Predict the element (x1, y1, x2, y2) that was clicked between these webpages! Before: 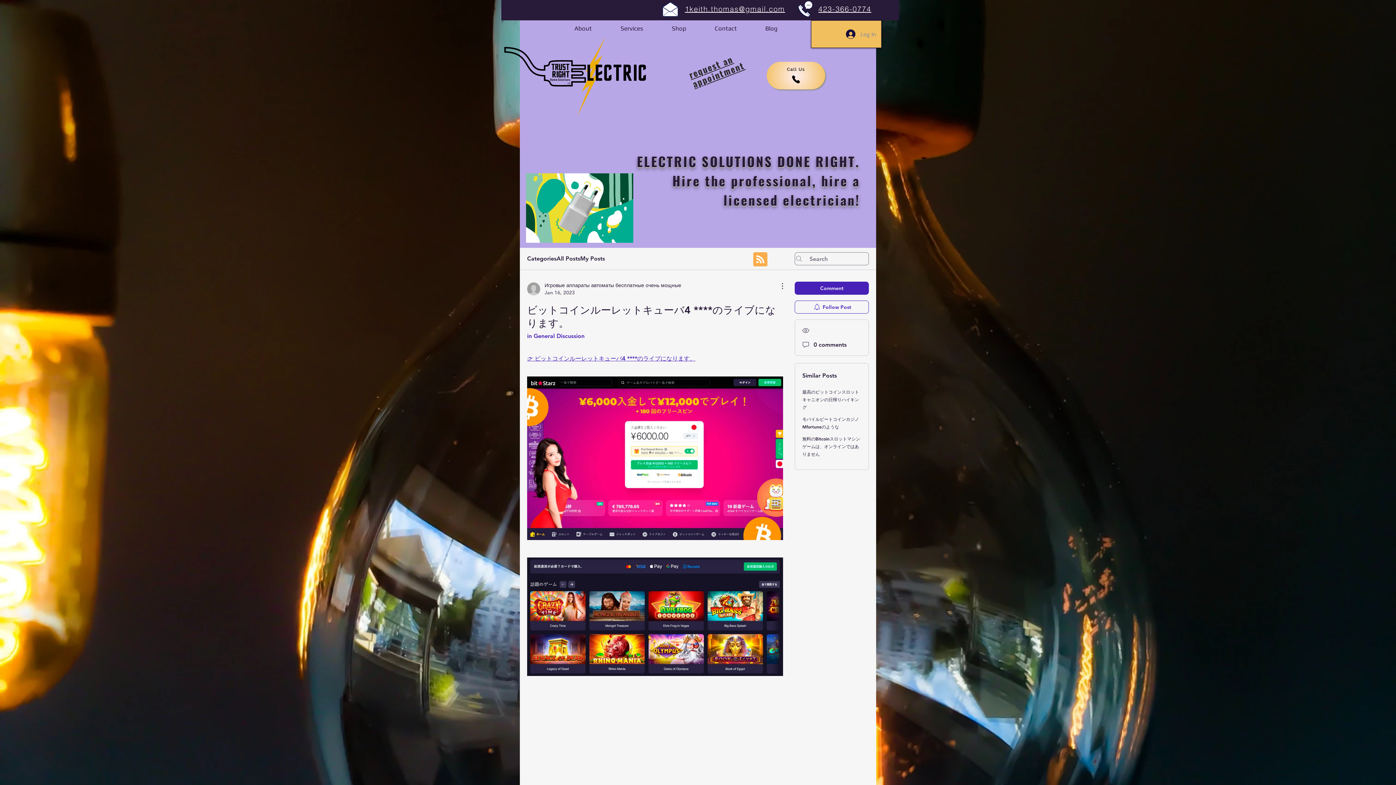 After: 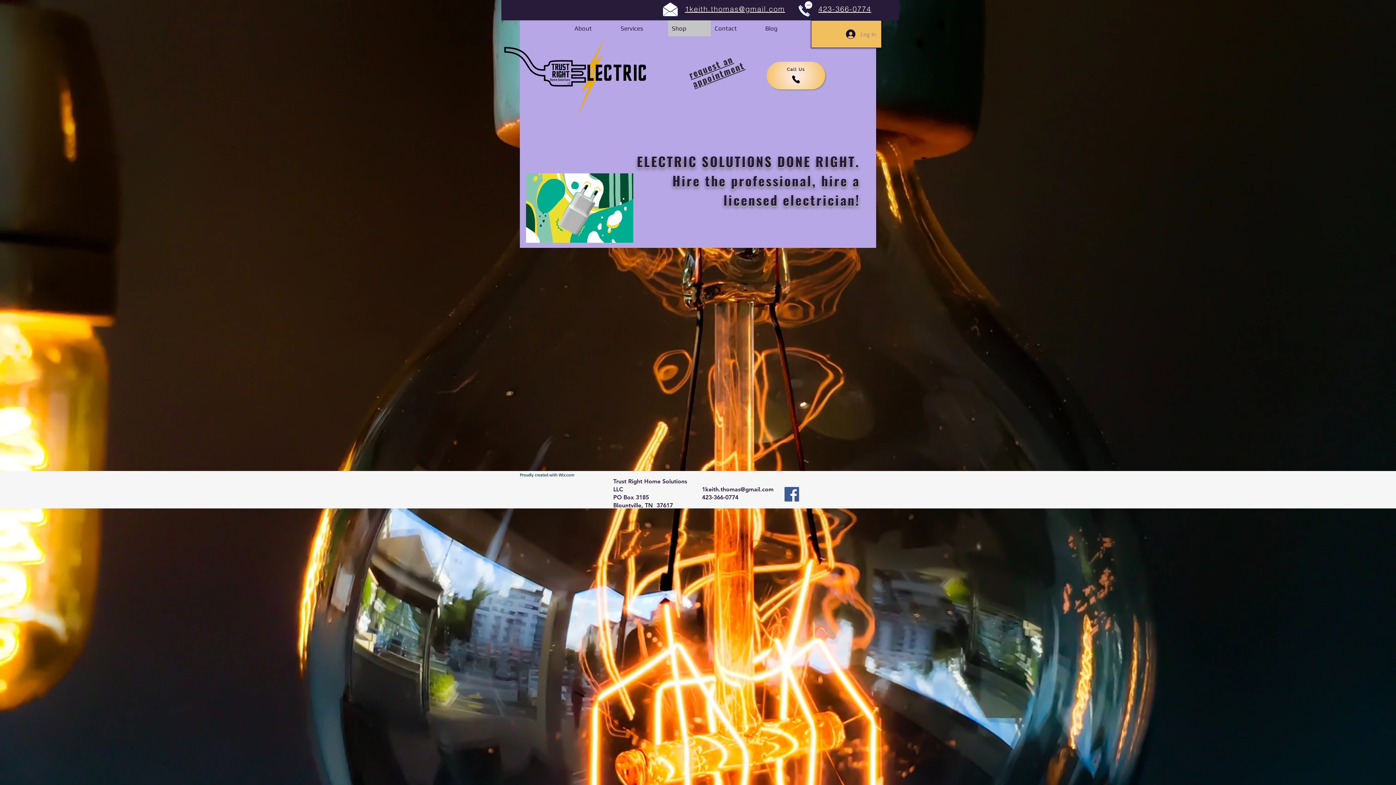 Action: label: Shop bbox: (668, 20, 710, 36)